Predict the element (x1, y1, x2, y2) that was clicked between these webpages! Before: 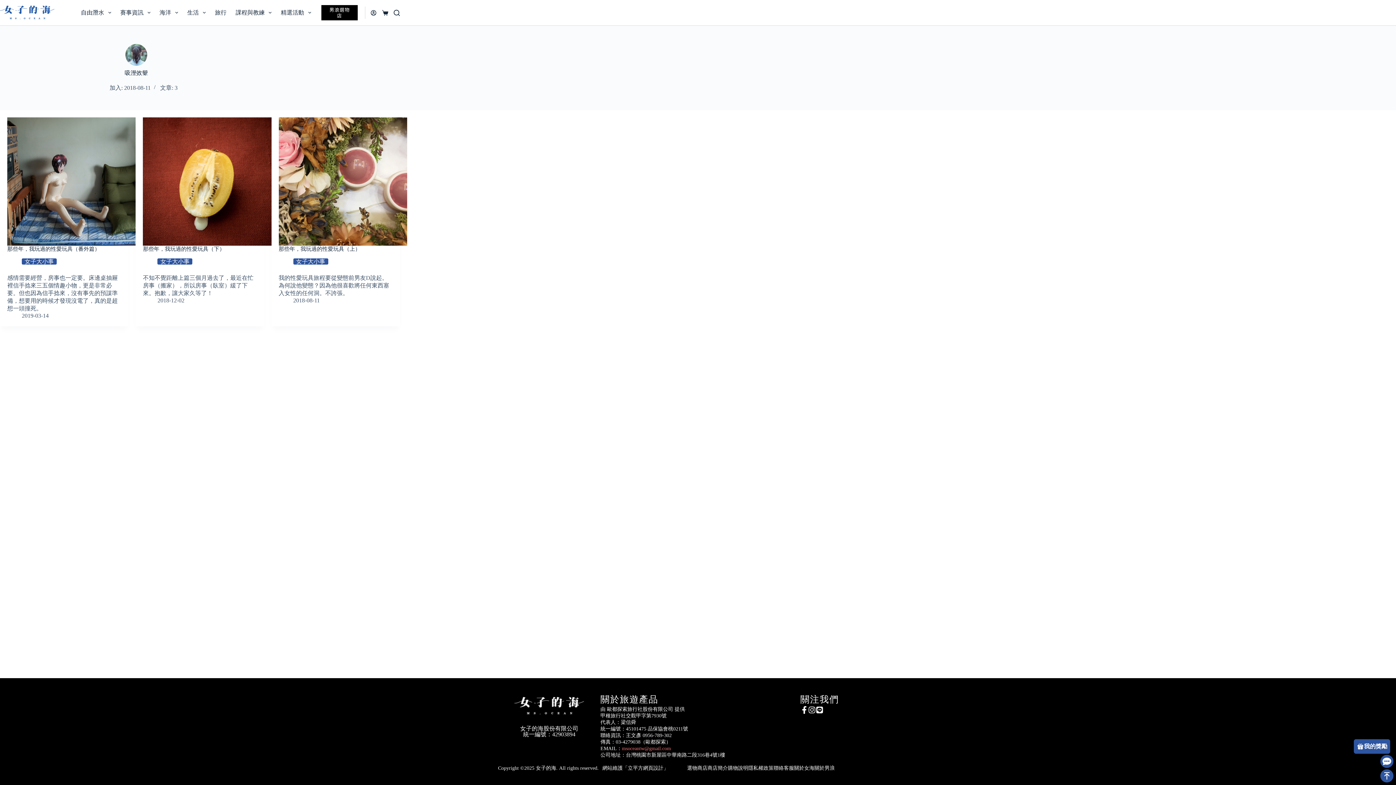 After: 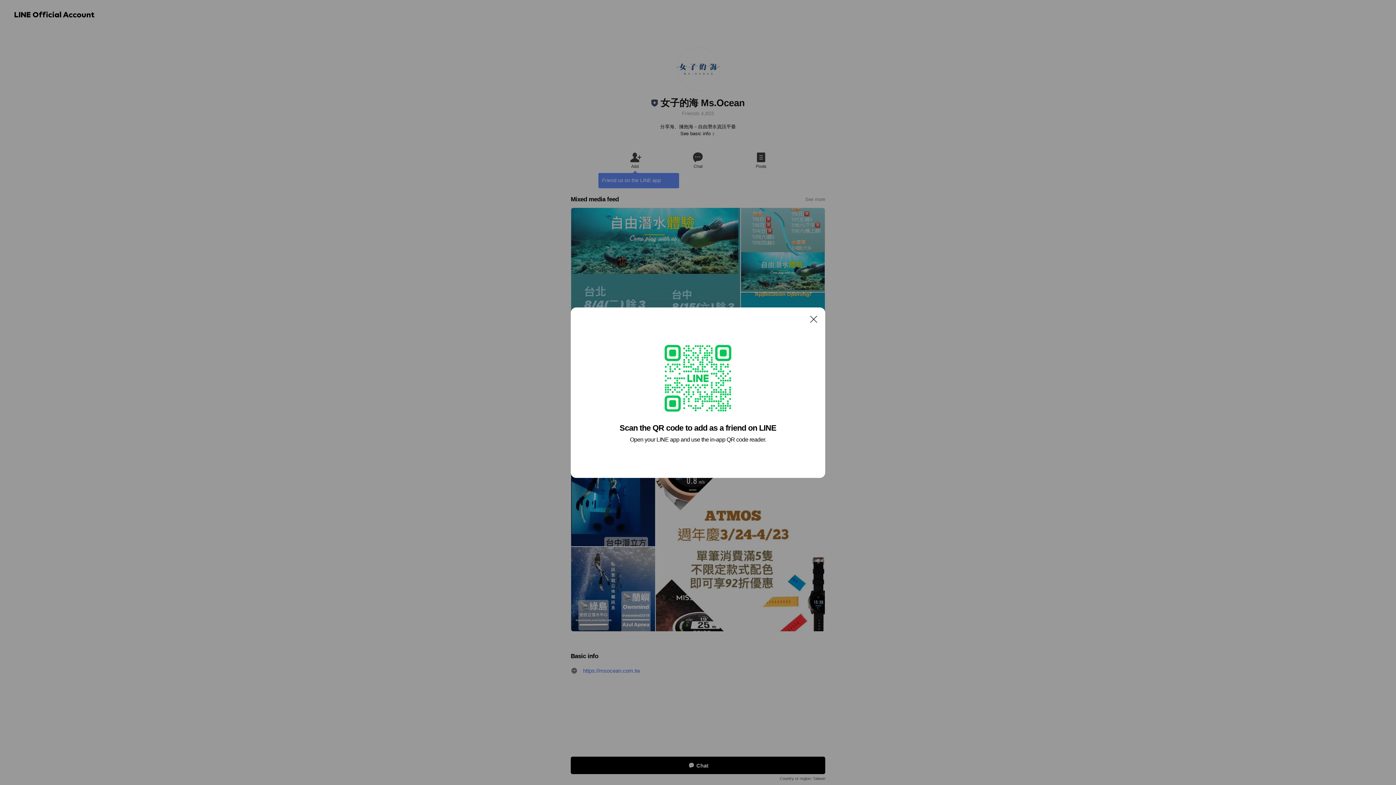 Action: bbox: (815, 706, 823, 714)